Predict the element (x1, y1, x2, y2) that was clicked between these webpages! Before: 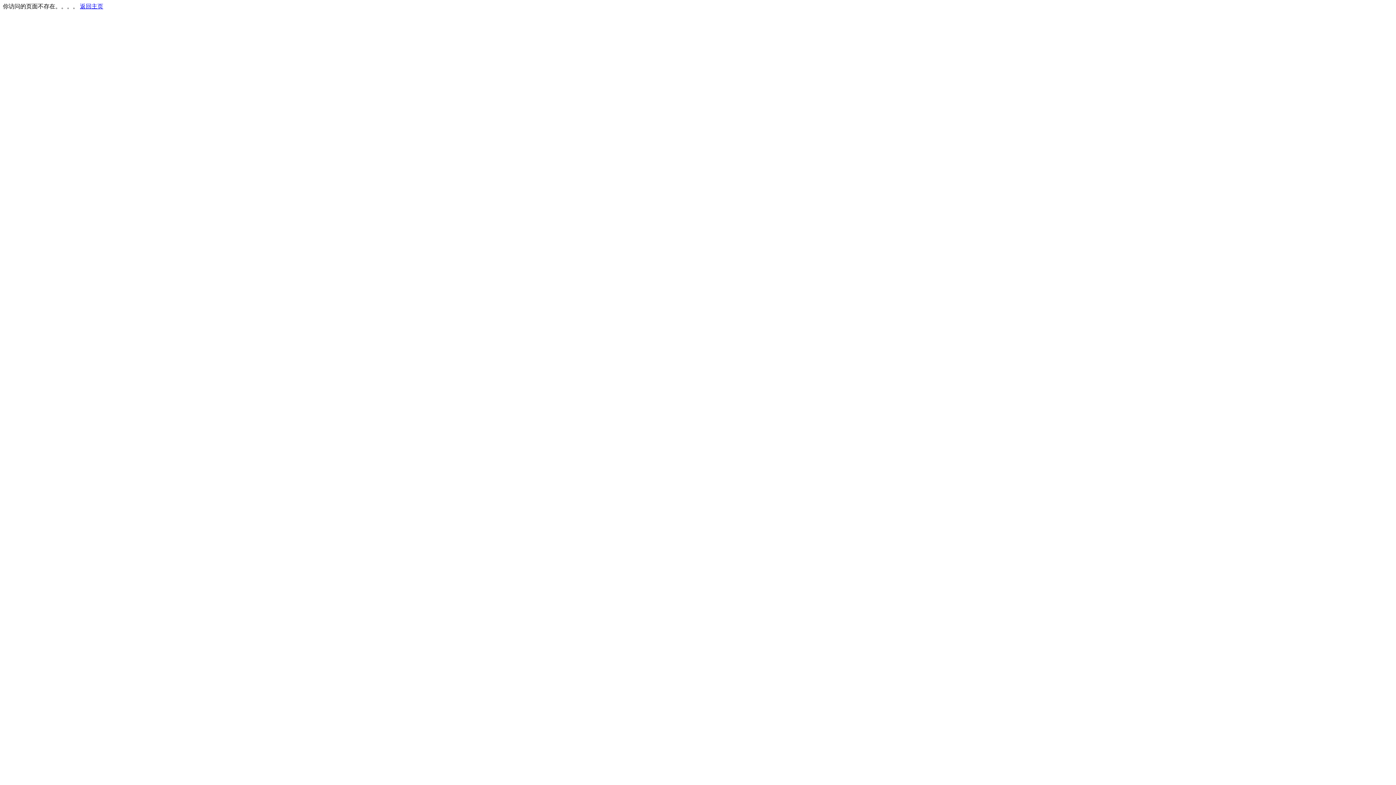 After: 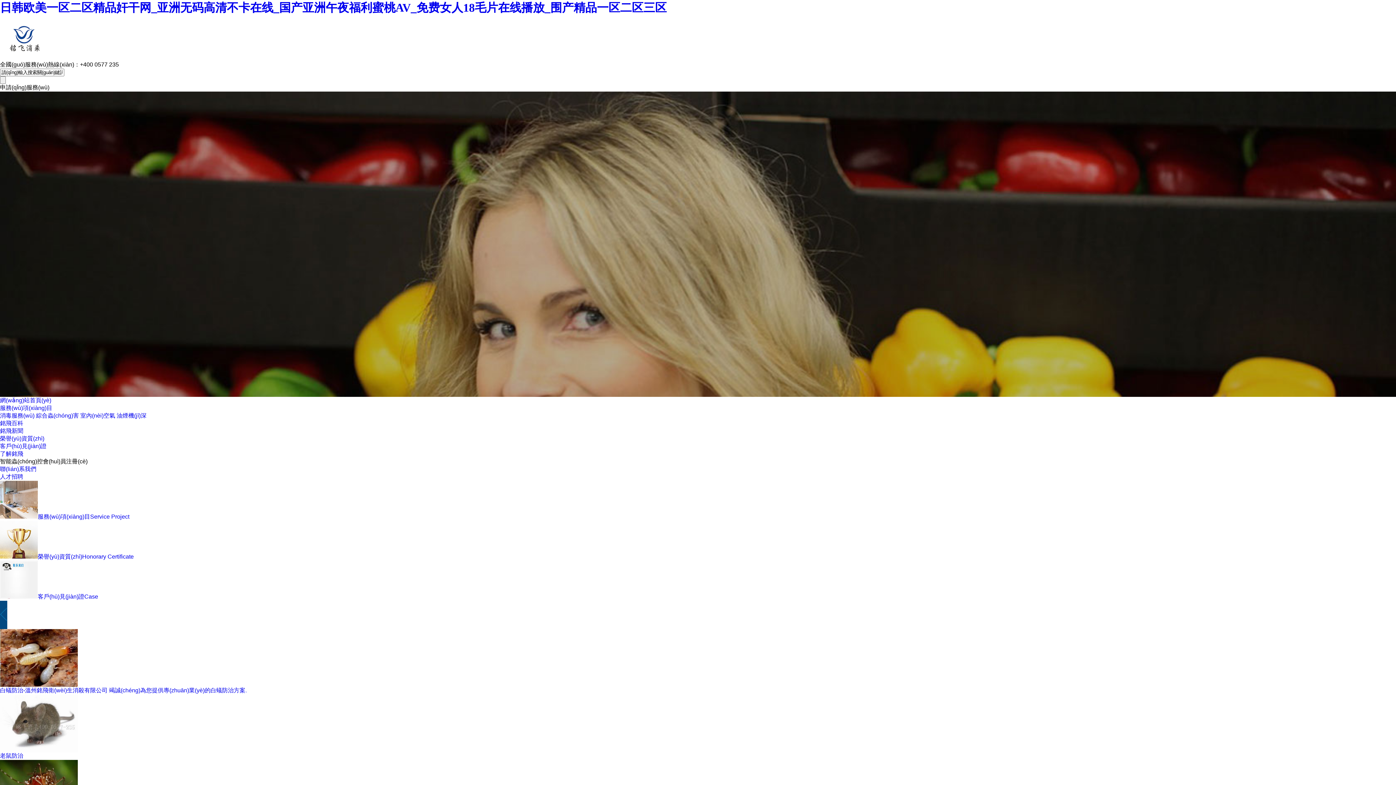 Action: label: 返回主页 bbox: (80, 3, 103, 9)